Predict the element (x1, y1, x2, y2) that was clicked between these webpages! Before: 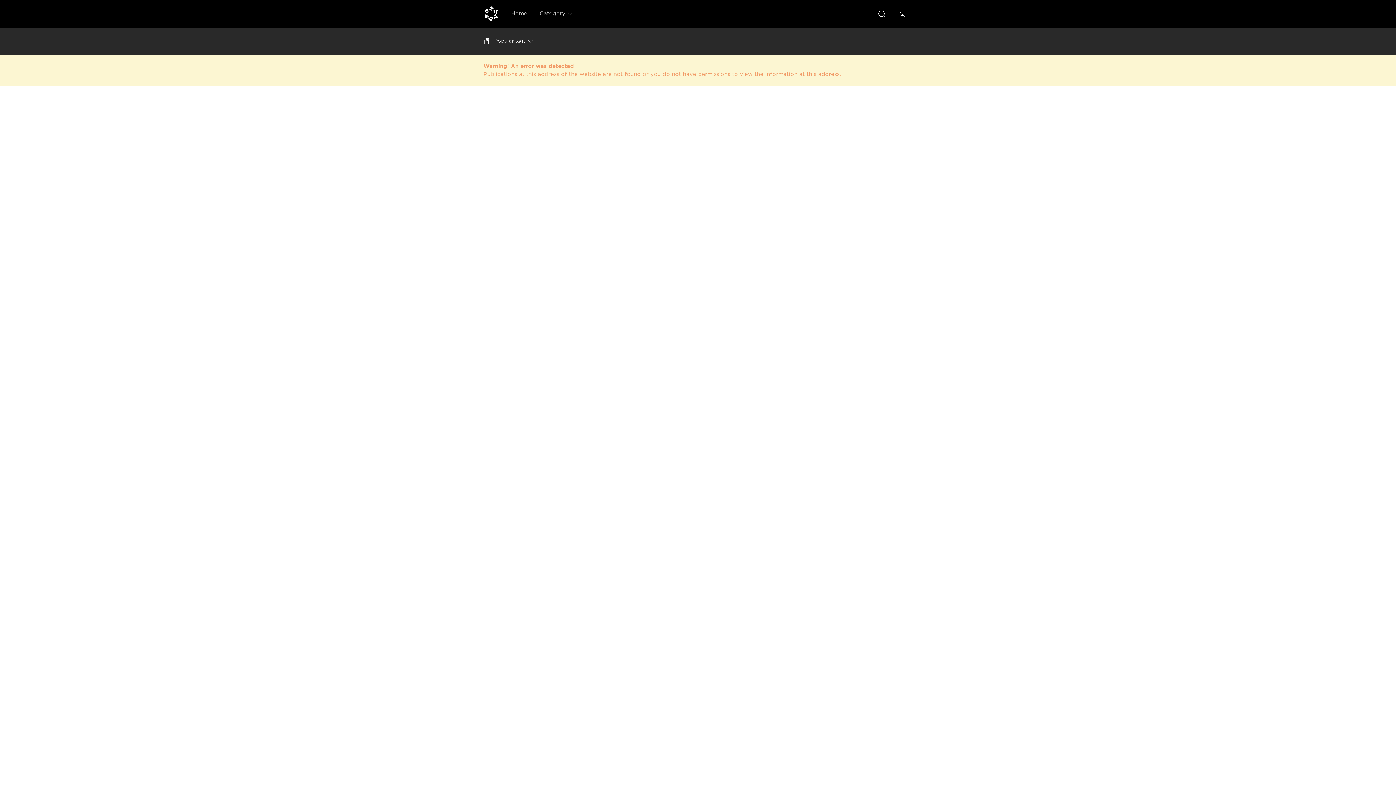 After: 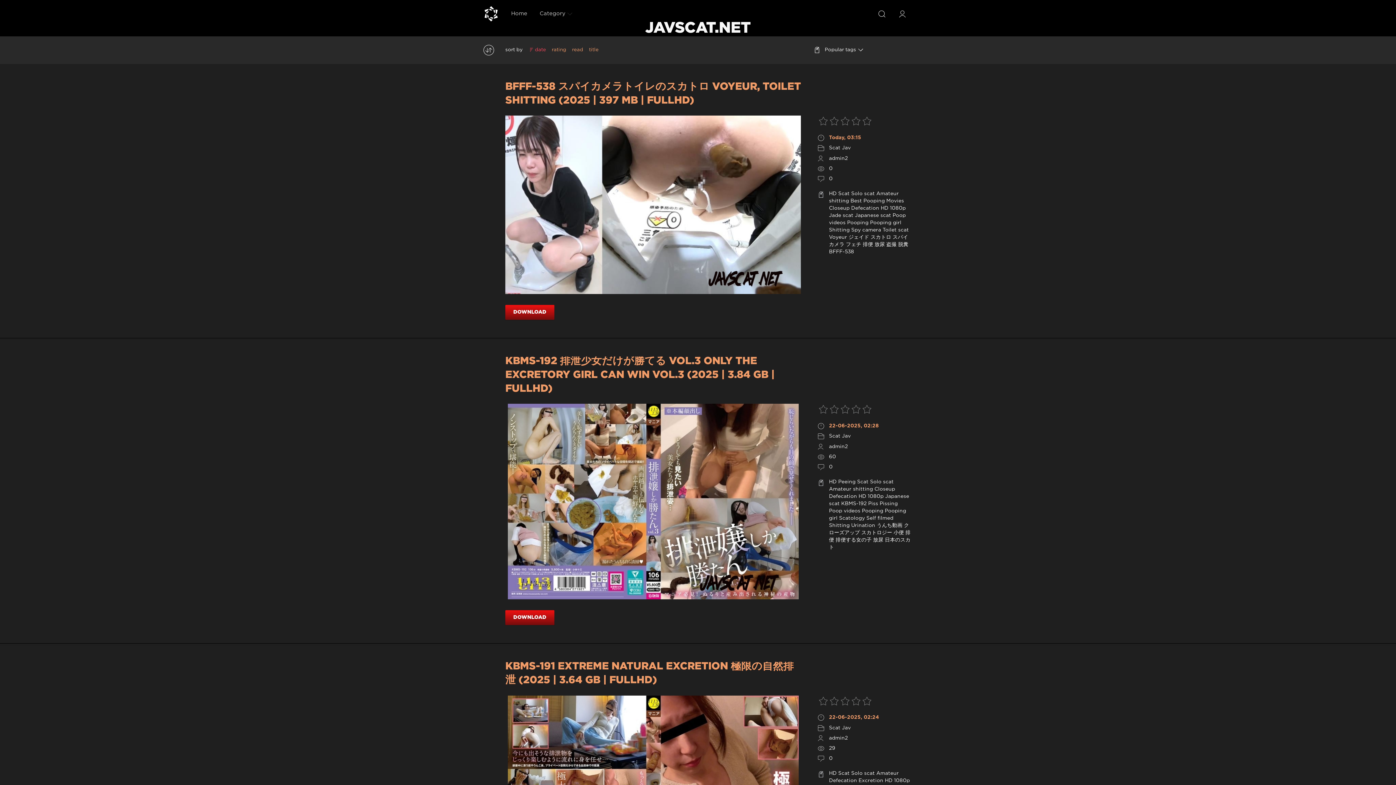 Action: label: Home bbox: (505, 0, 533, 27)